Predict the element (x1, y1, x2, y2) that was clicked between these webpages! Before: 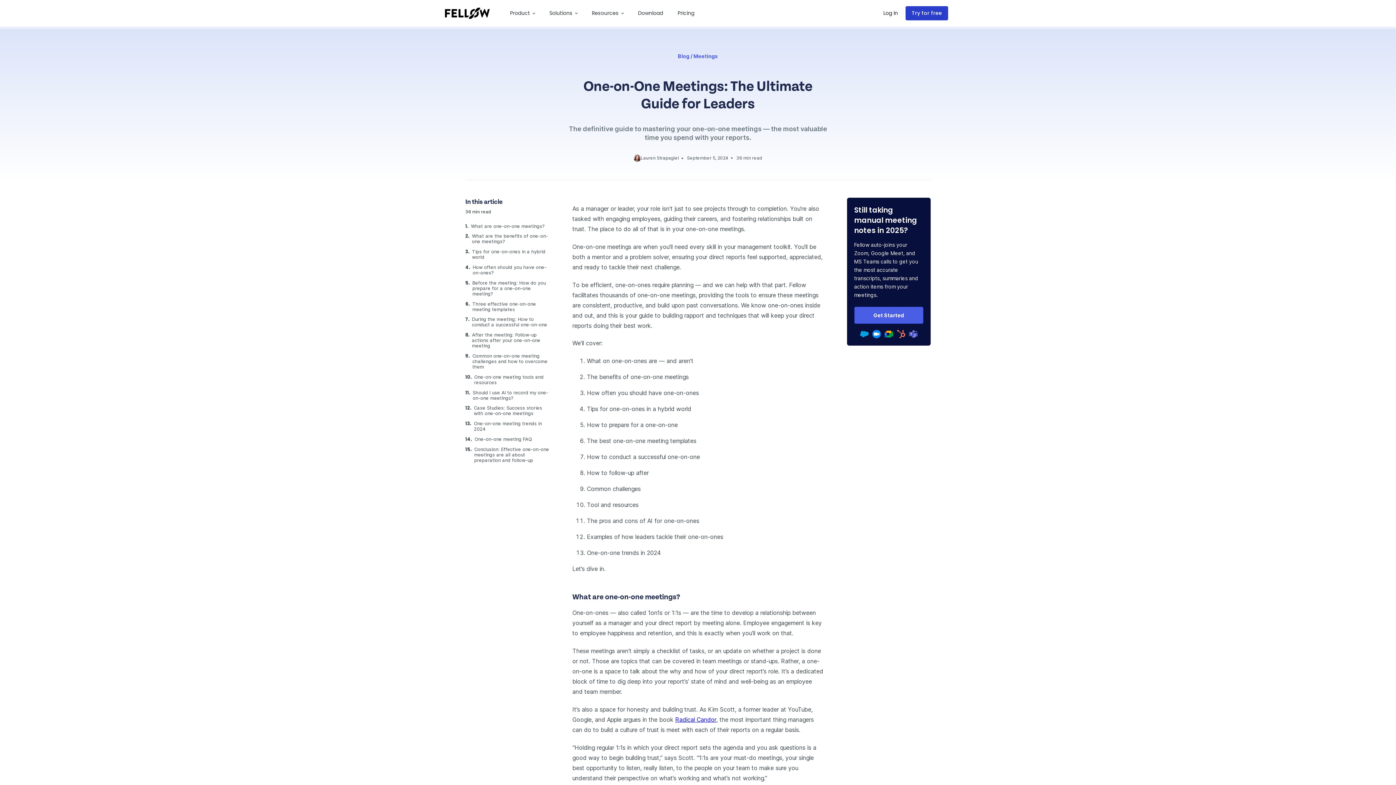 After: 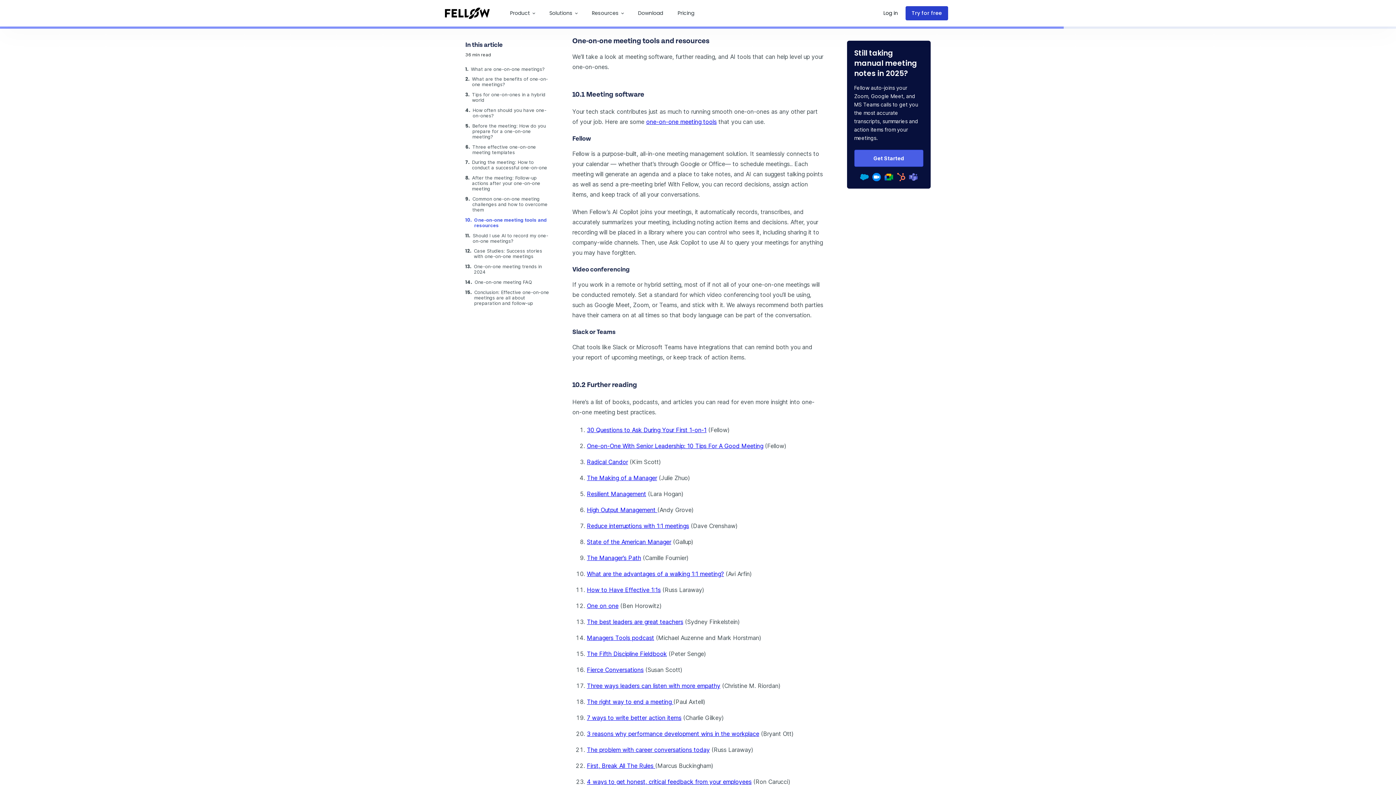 Action: bbox: (474, 374, 549, 385) label: One-on-one meeting tools and resources